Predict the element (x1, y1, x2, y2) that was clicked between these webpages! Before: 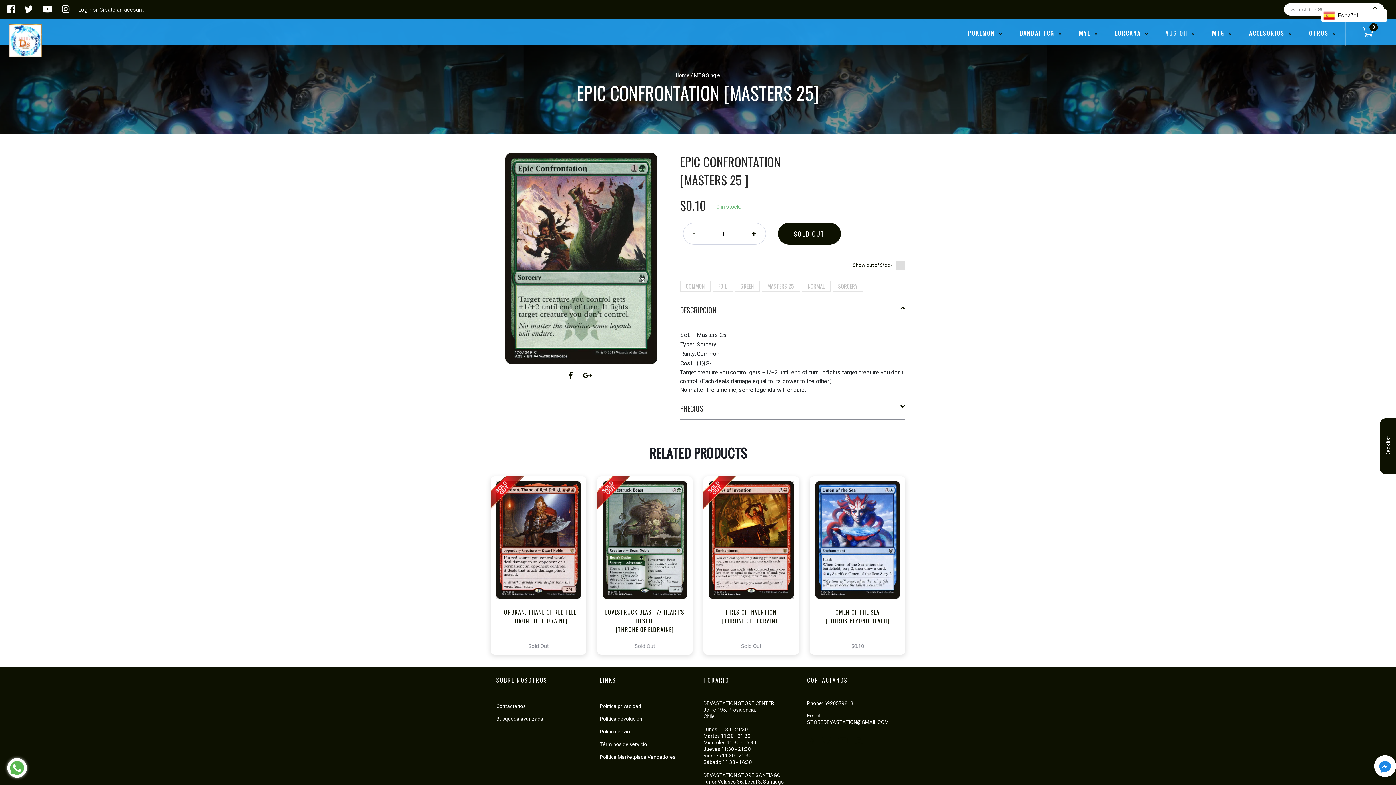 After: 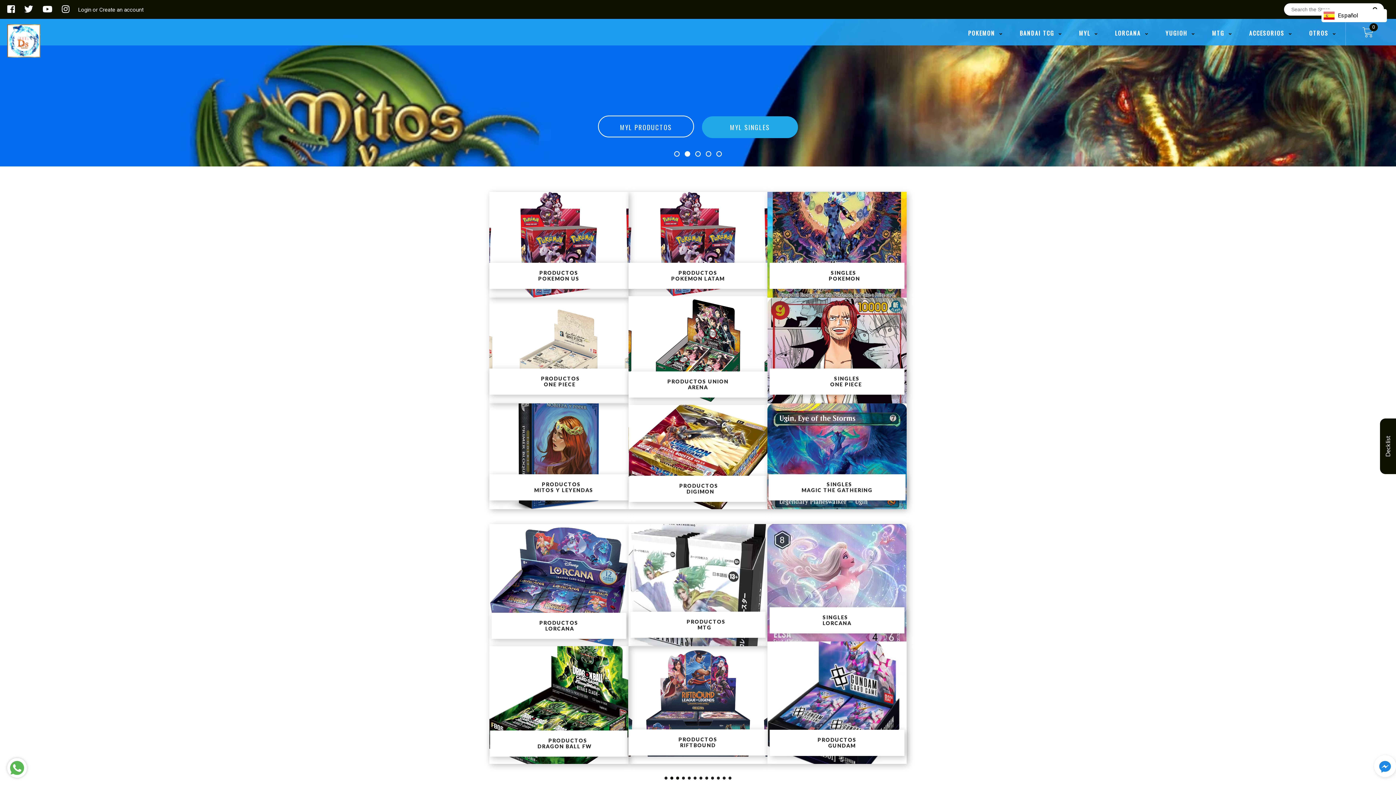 Action: bbox: (1160, 28, 1201, 37) label: YUGIOH 